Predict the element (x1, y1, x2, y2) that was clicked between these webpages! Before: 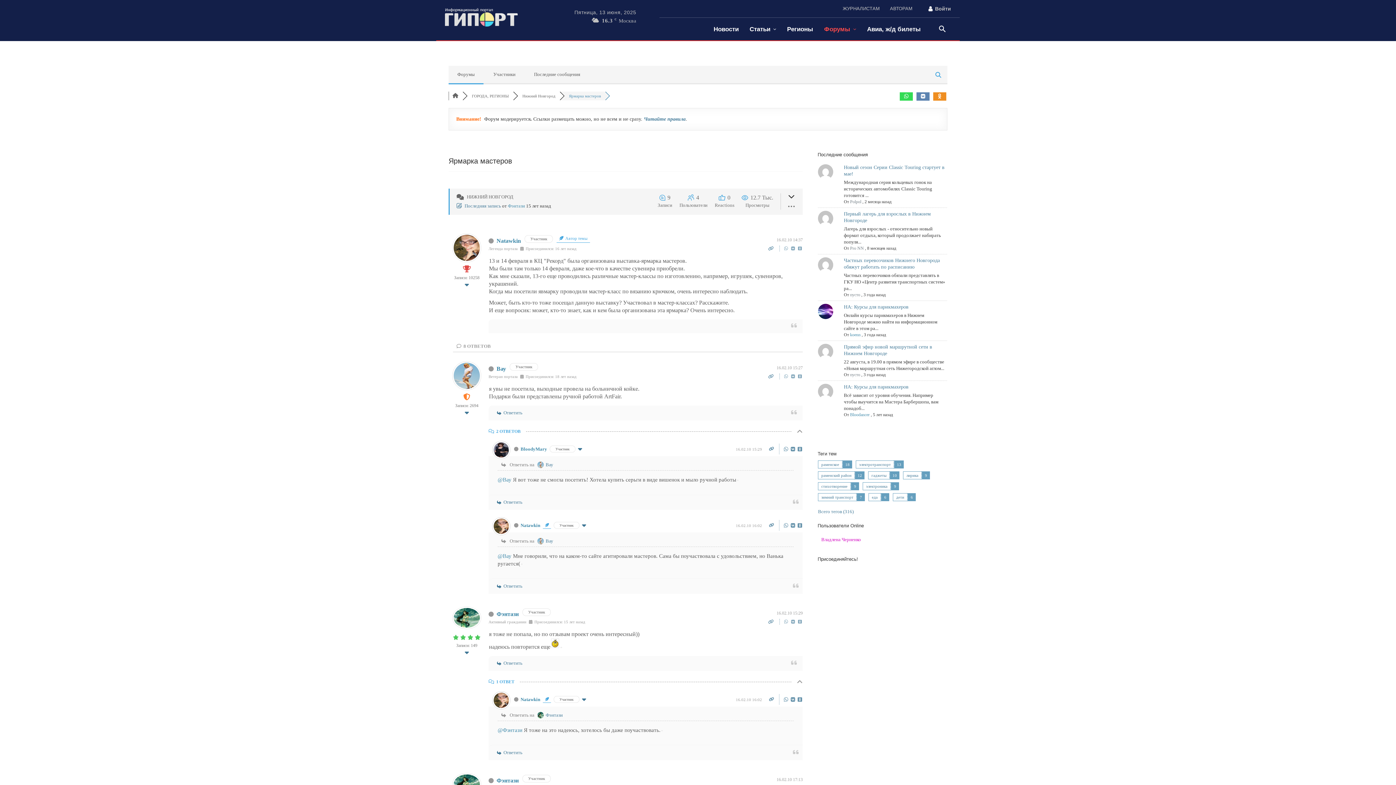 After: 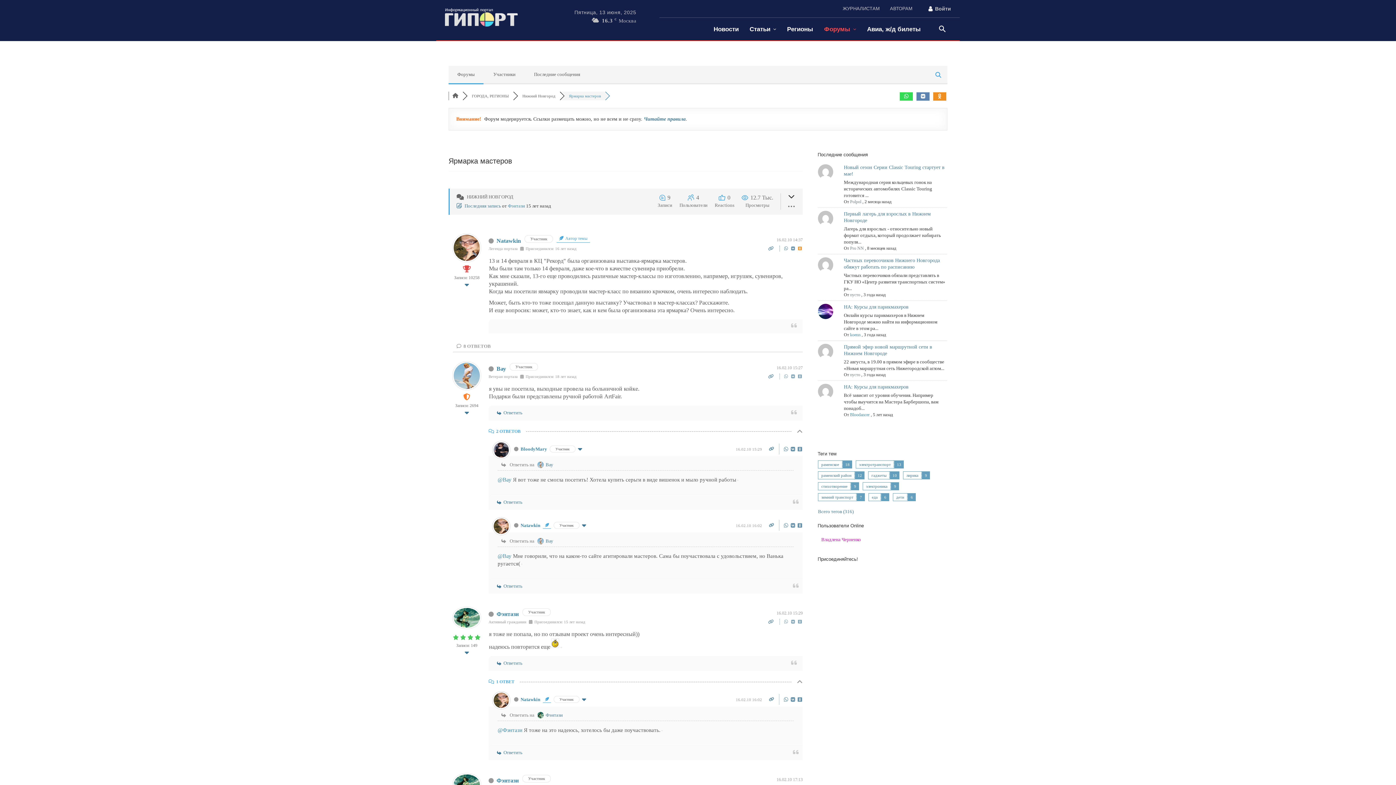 Action: bbox: (797, 245, 802, 251)